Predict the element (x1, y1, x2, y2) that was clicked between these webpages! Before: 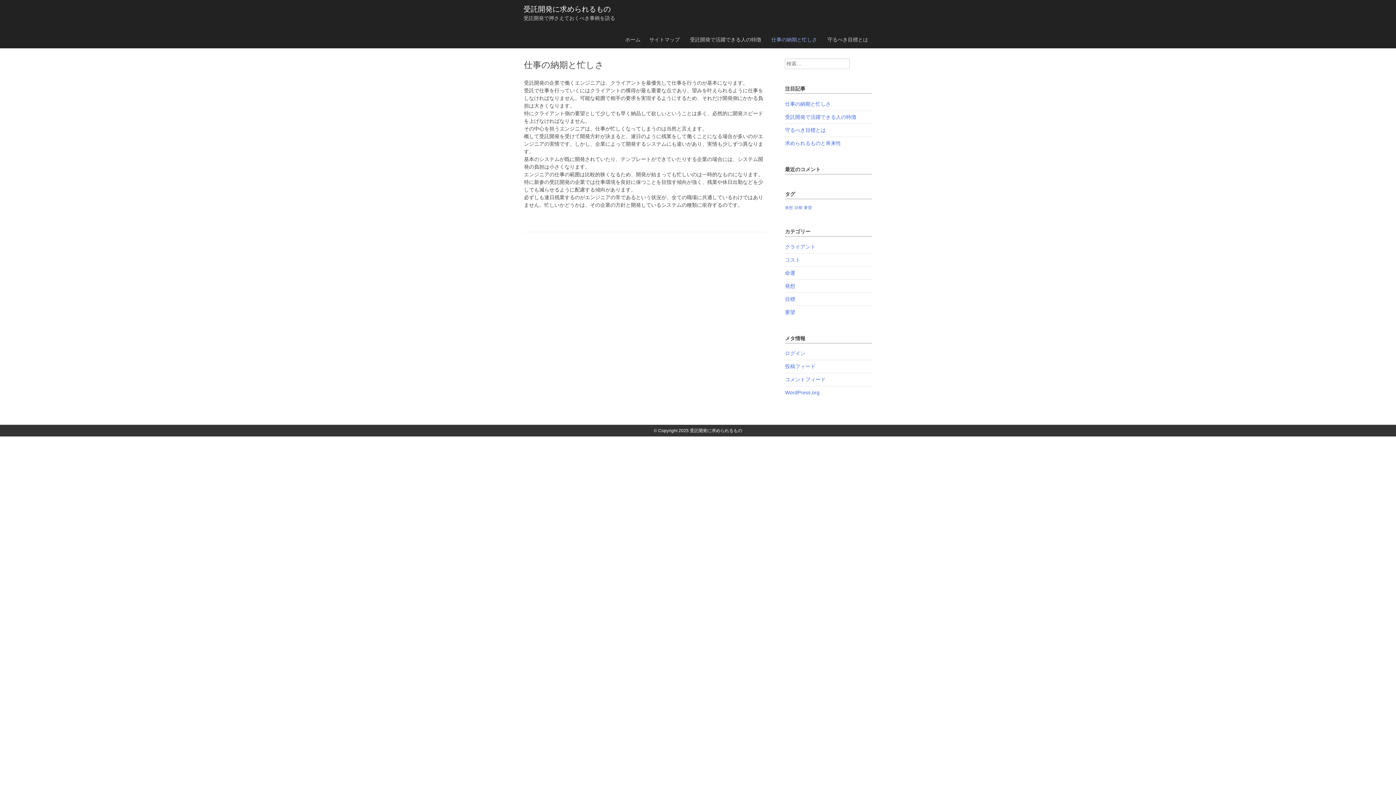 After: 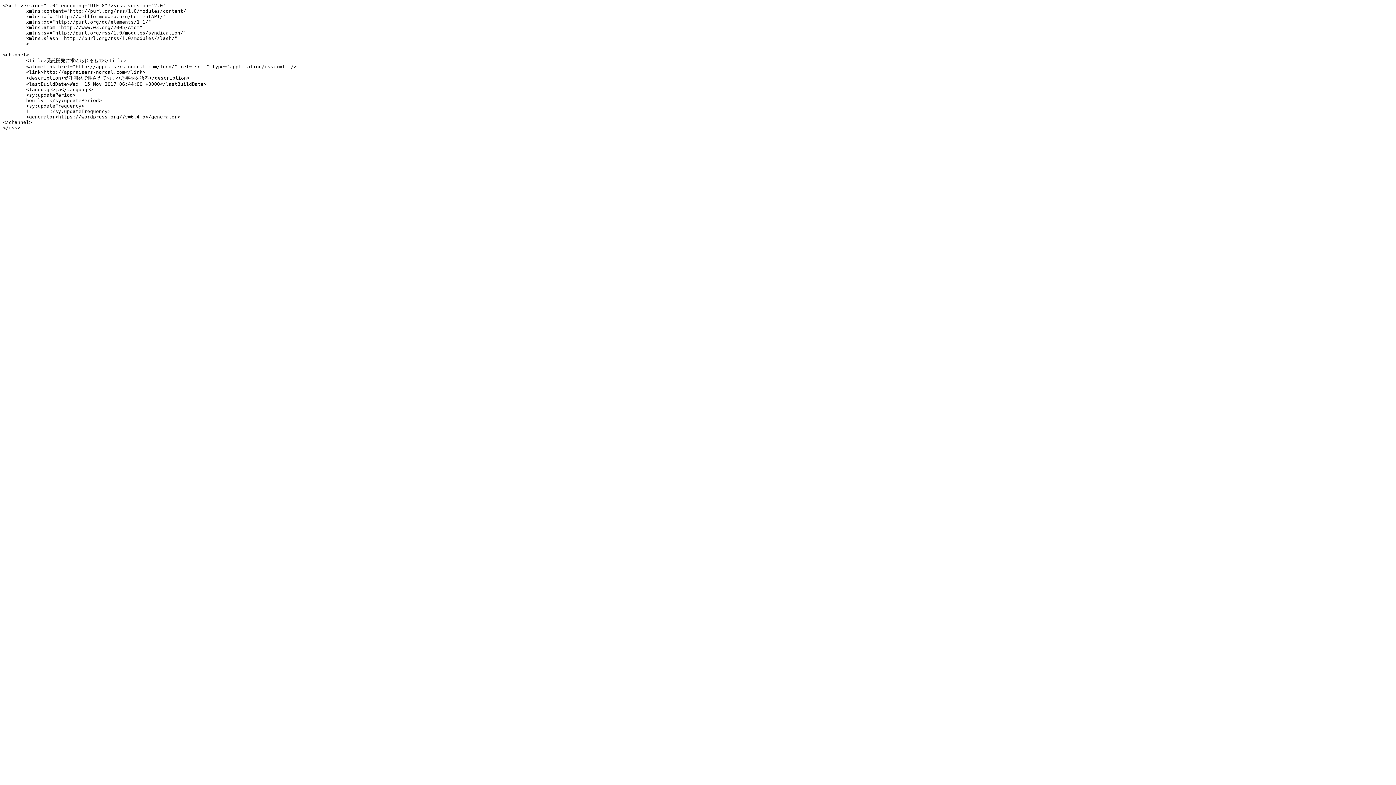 Action: label: 投稿フィード bbox: (785, 363, 815, 369)